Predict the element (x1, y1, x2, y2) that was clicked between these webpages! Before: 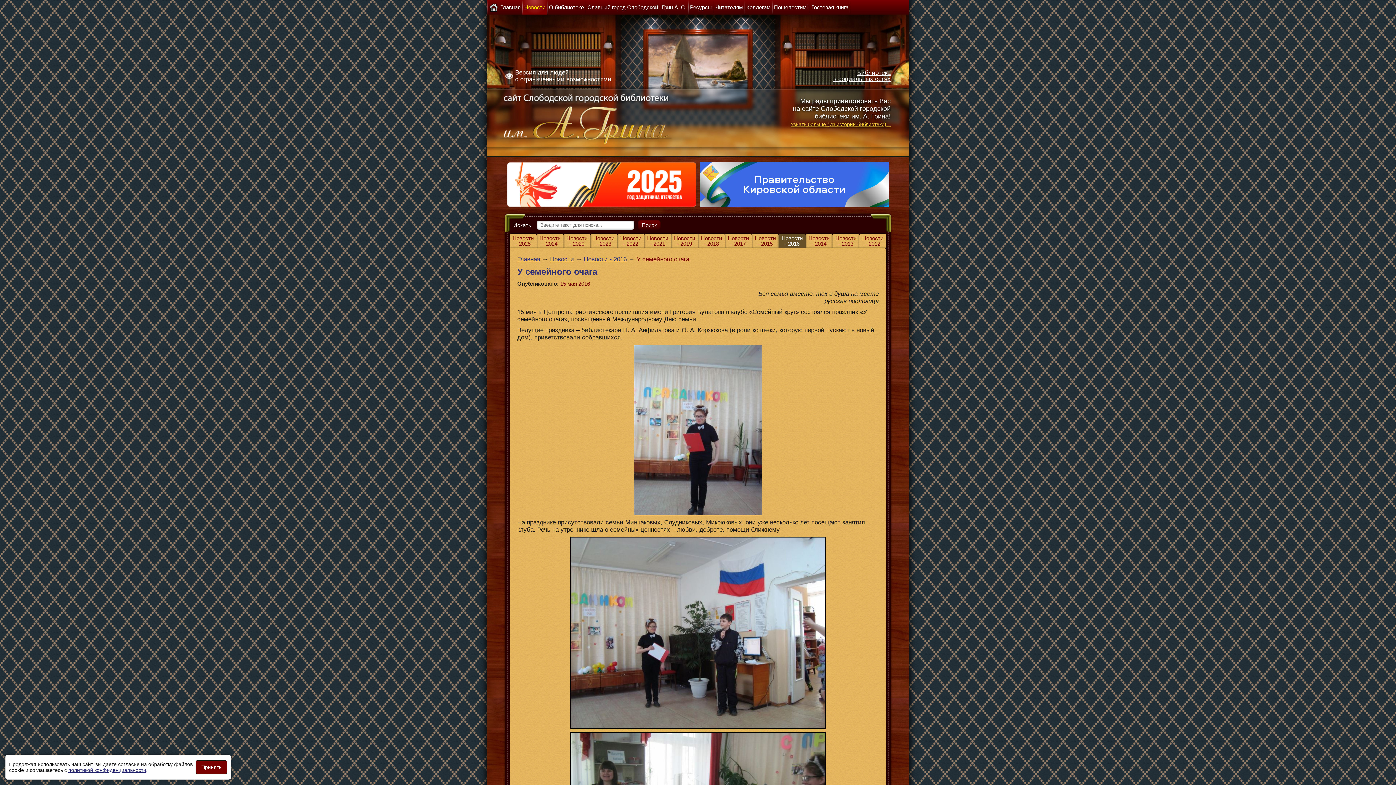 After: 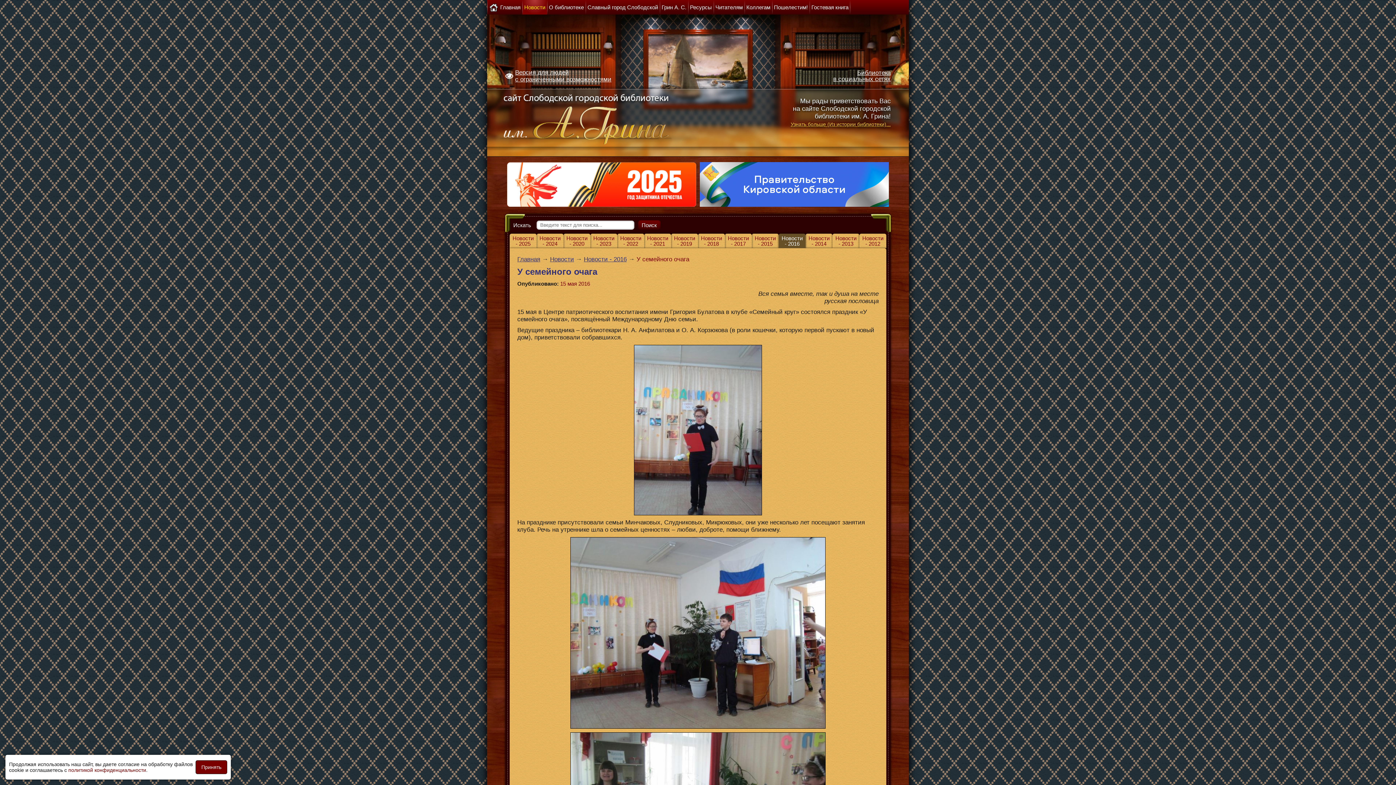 Action: label: политикой конфиденциальности bbox: (68, 767, 146, 773)